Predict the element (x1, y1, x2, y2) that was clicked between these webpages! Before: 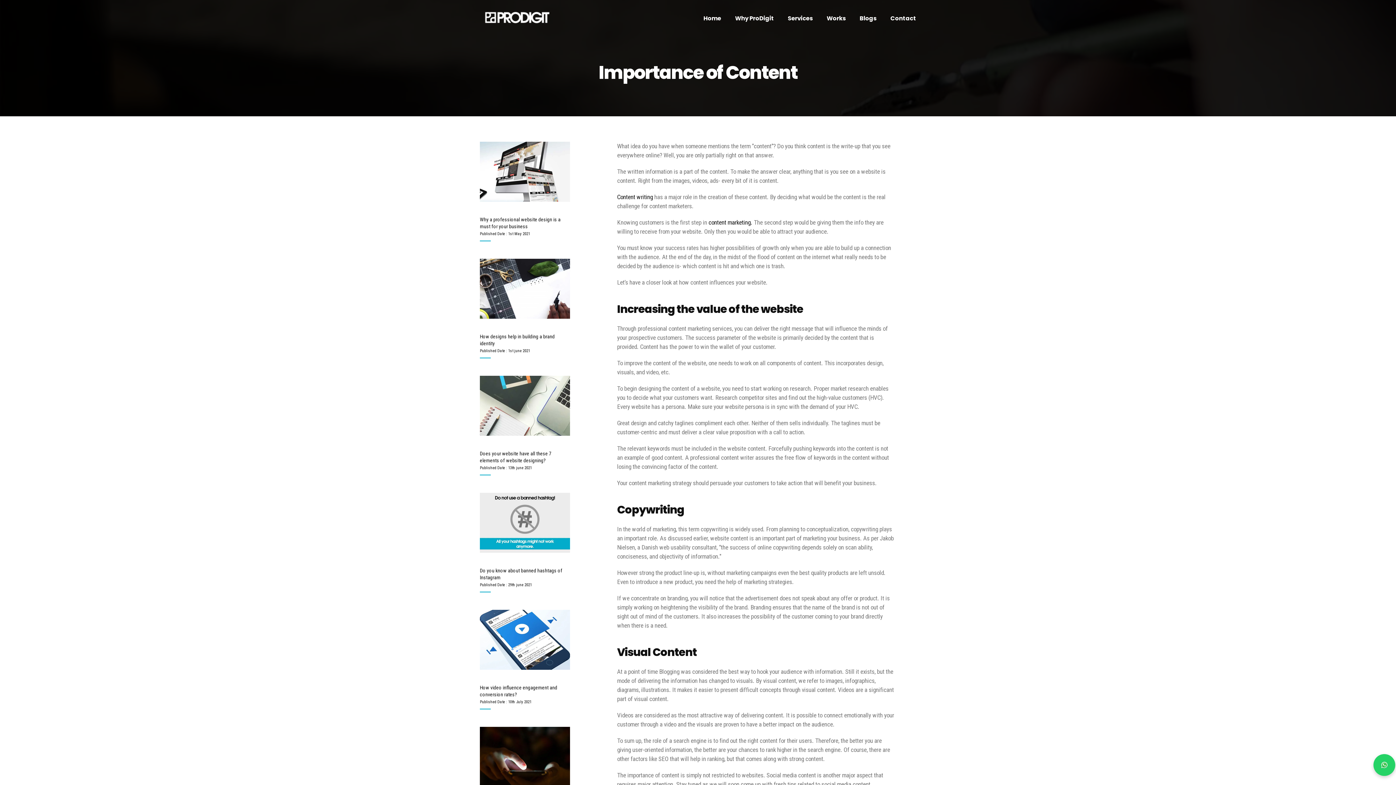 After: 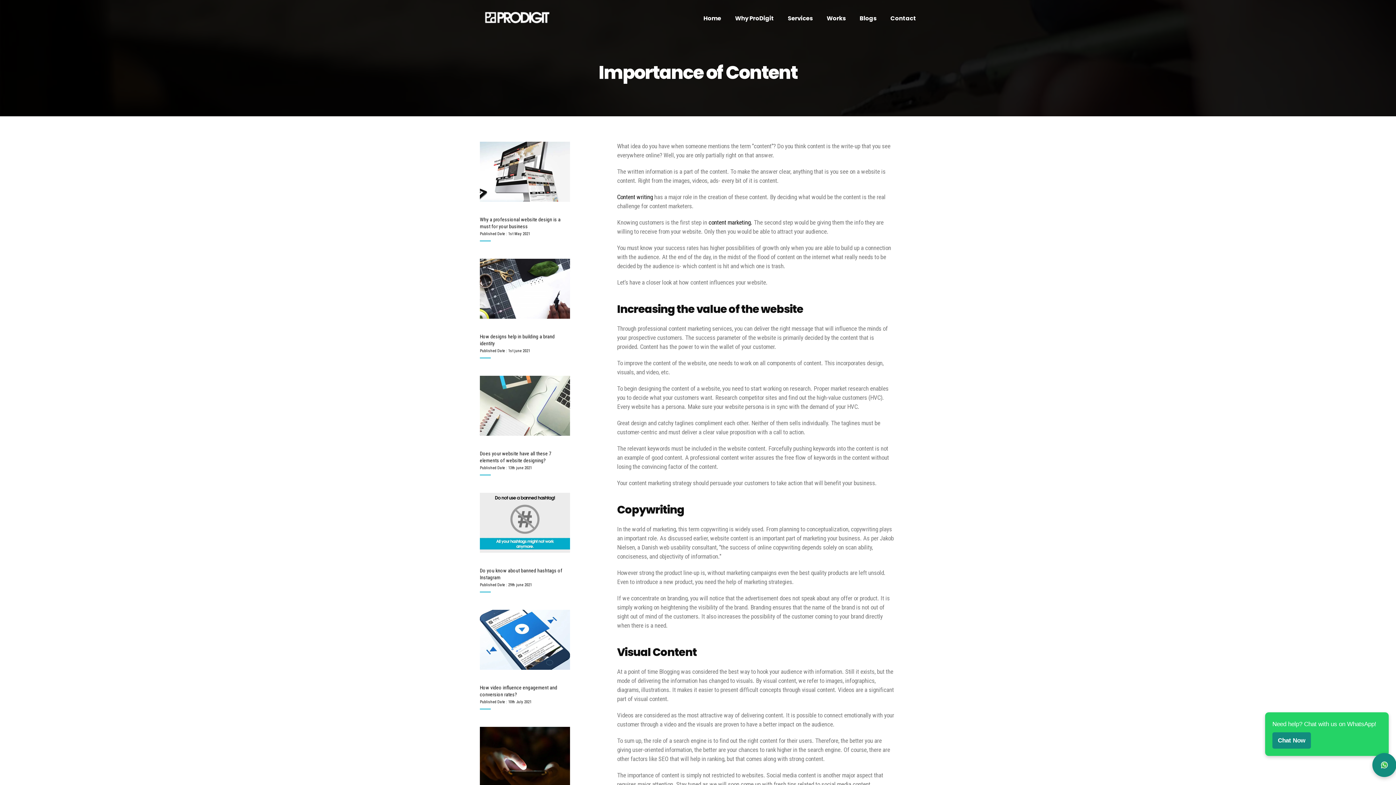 Action: bbox: (1373, 761, 1395, 768)